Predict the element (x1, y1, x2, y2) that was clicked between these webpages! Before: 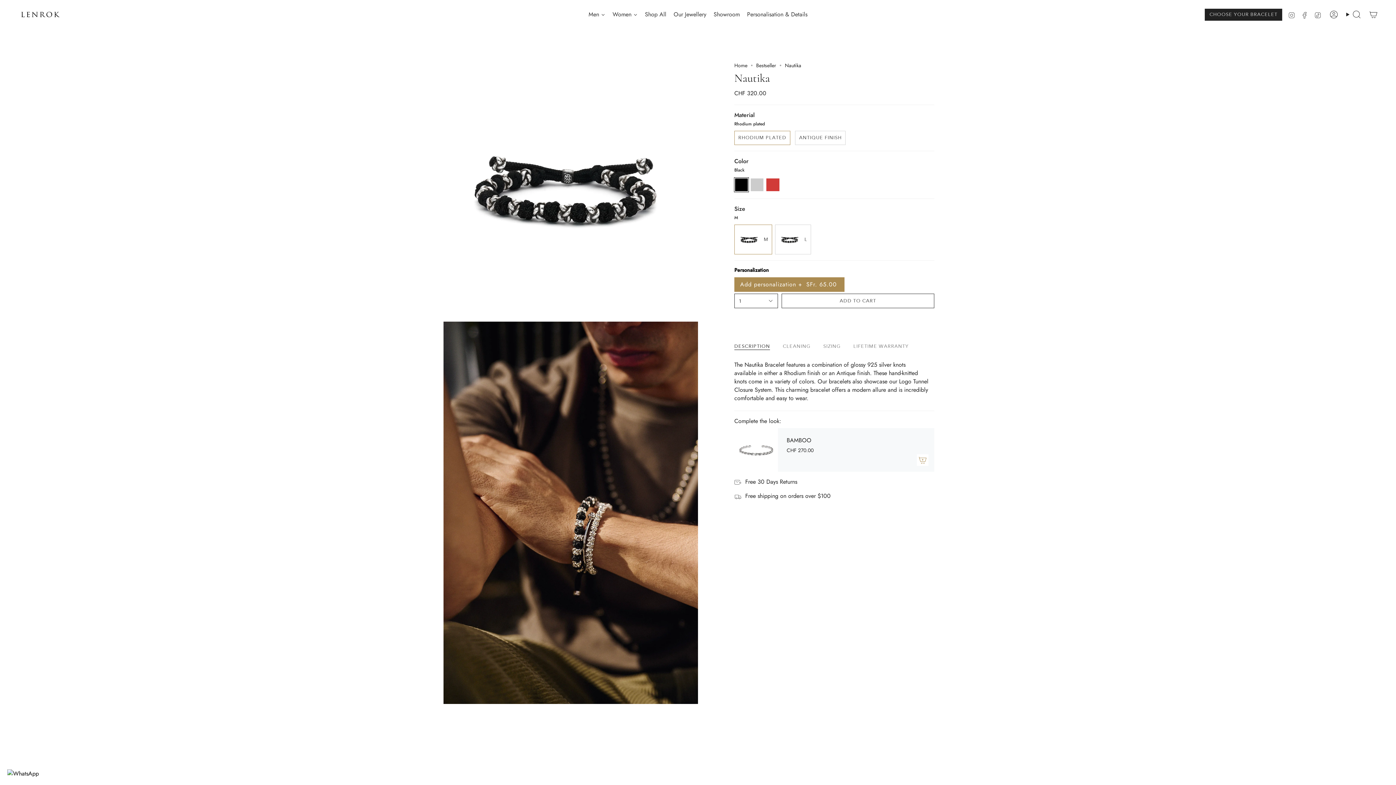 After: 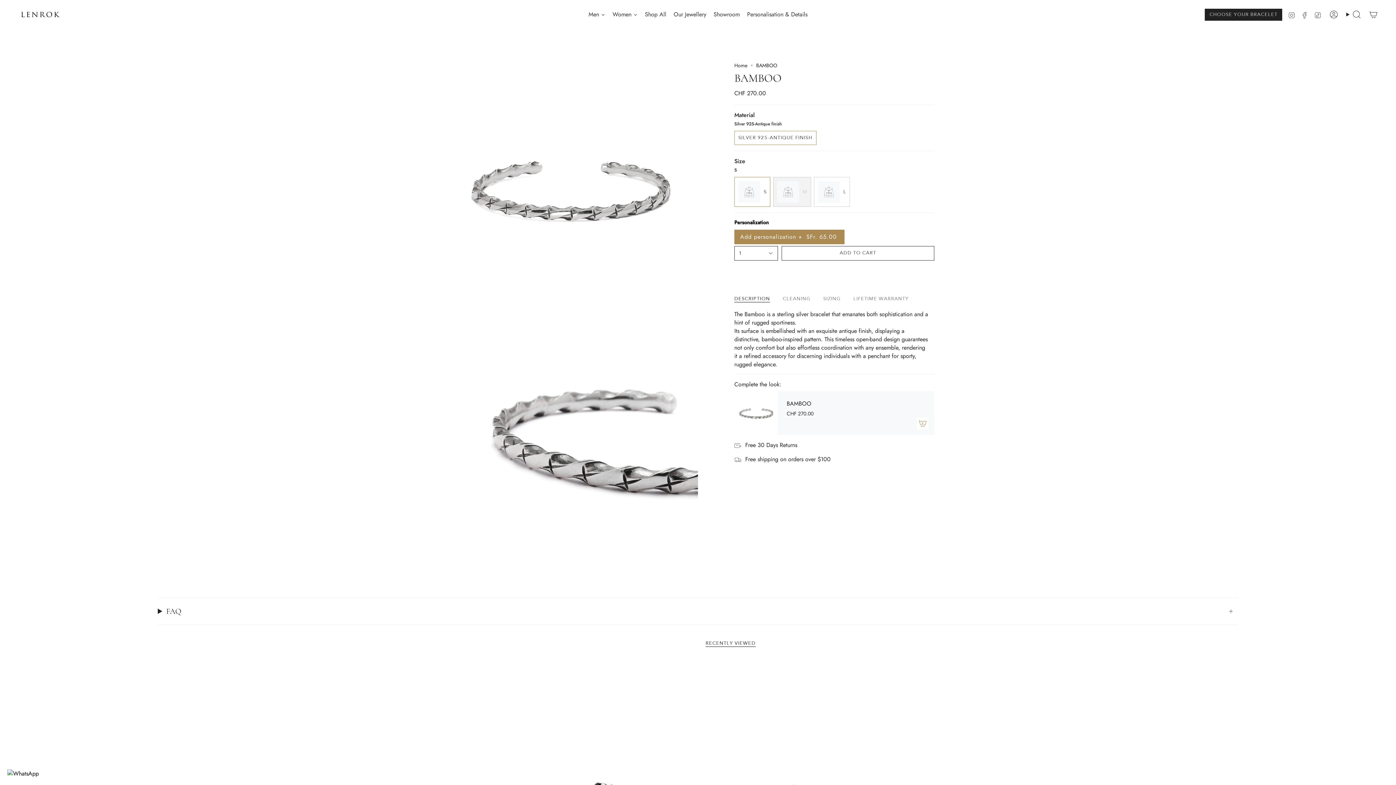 Action: bbox: (734, 428, 778, 471) label: BAMBOO